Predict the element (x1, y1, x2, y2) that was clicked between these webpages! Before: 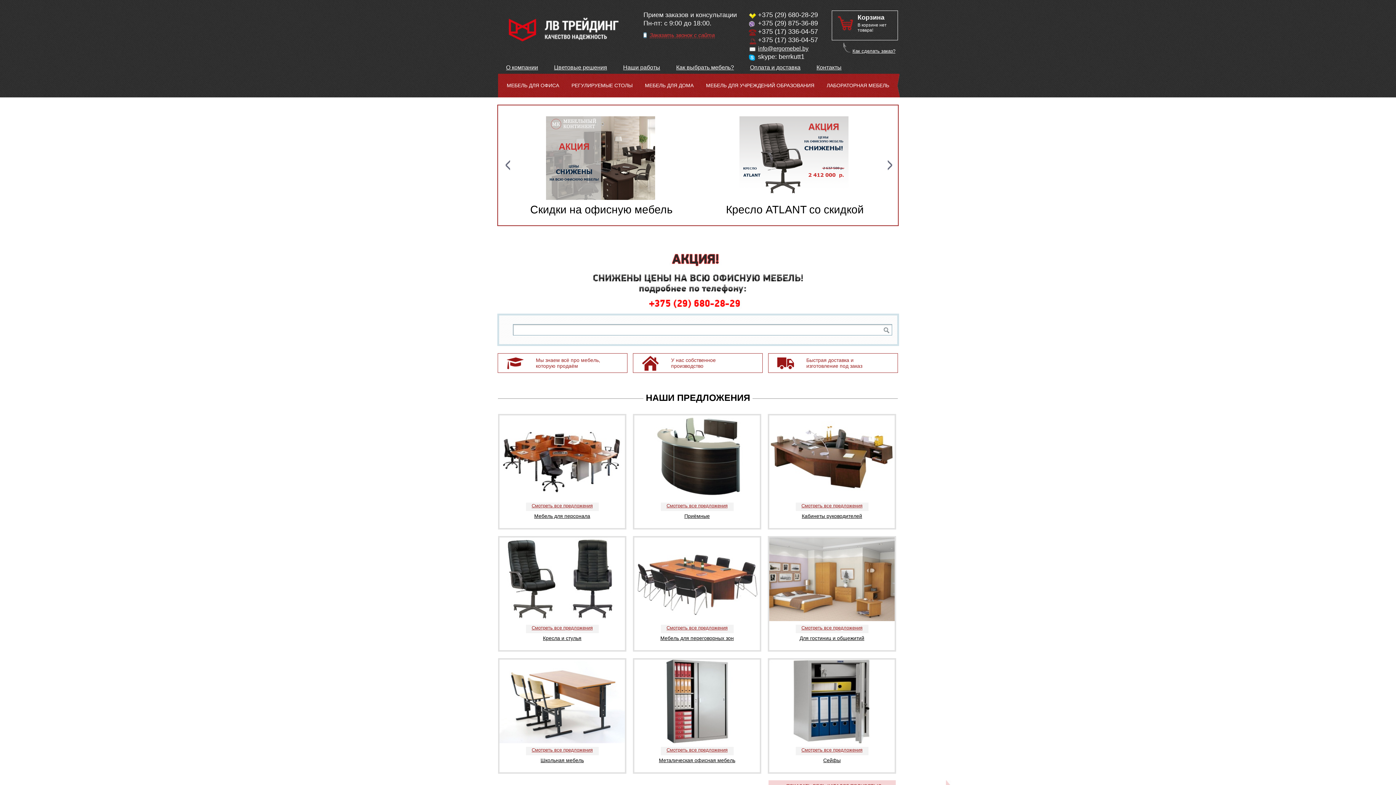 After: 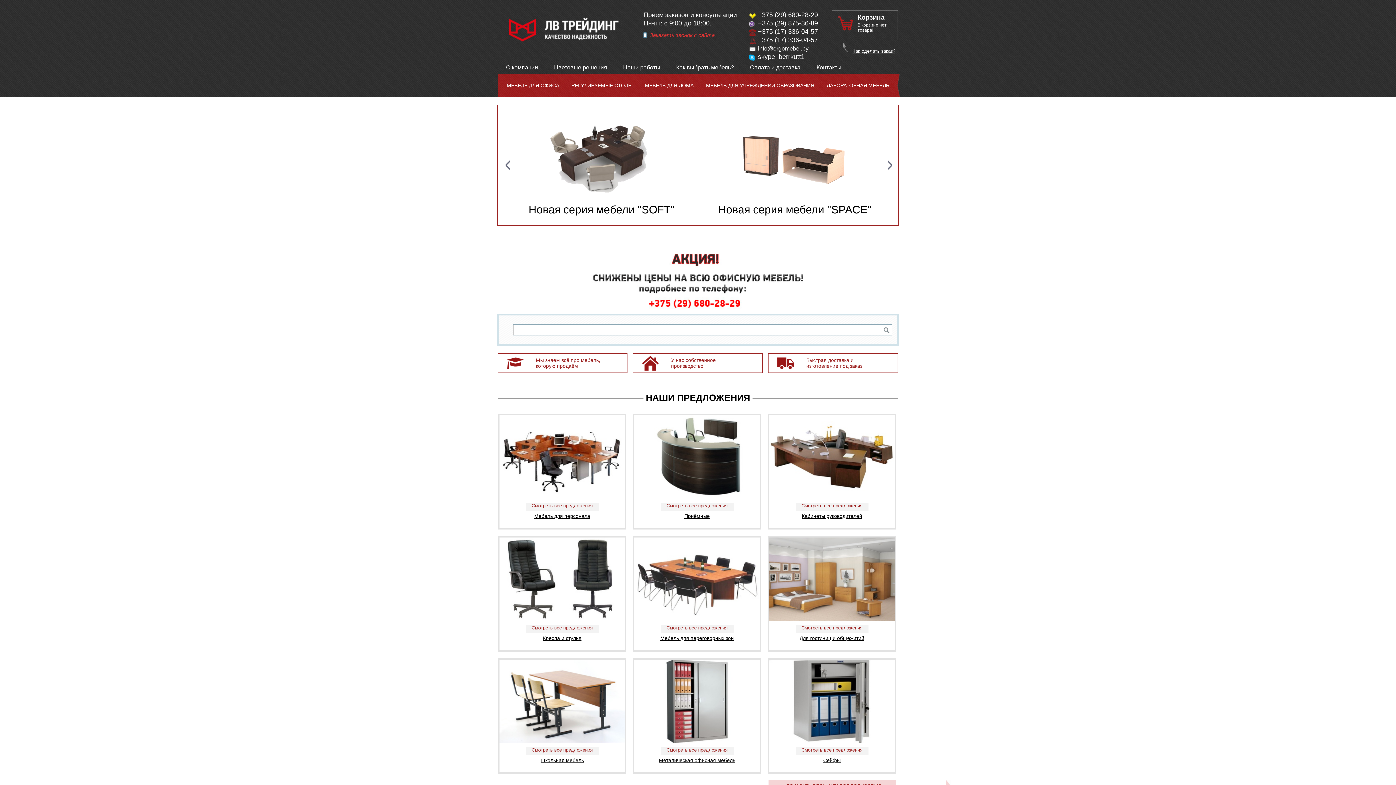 Action: bbox: (742, 61, 808, 73) label: Оплата и доставка